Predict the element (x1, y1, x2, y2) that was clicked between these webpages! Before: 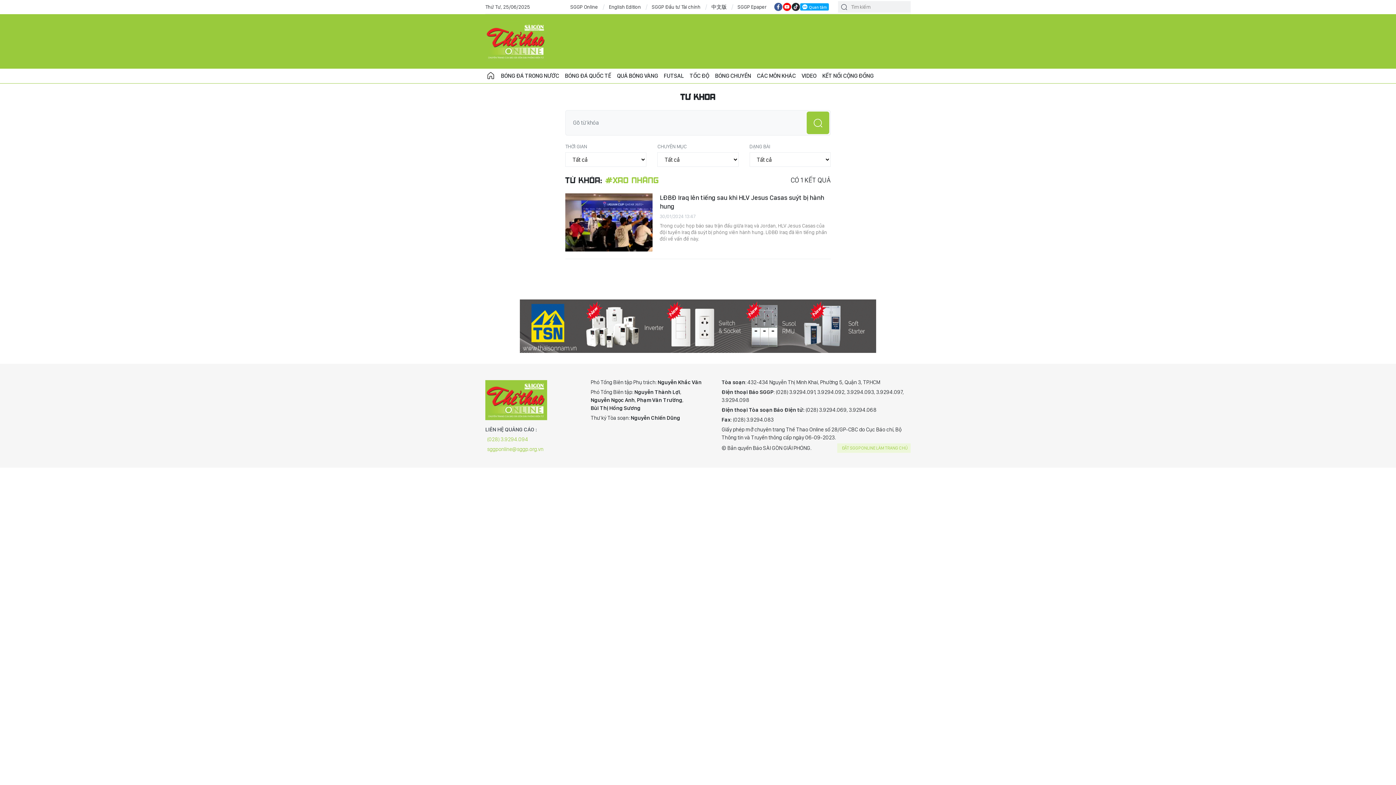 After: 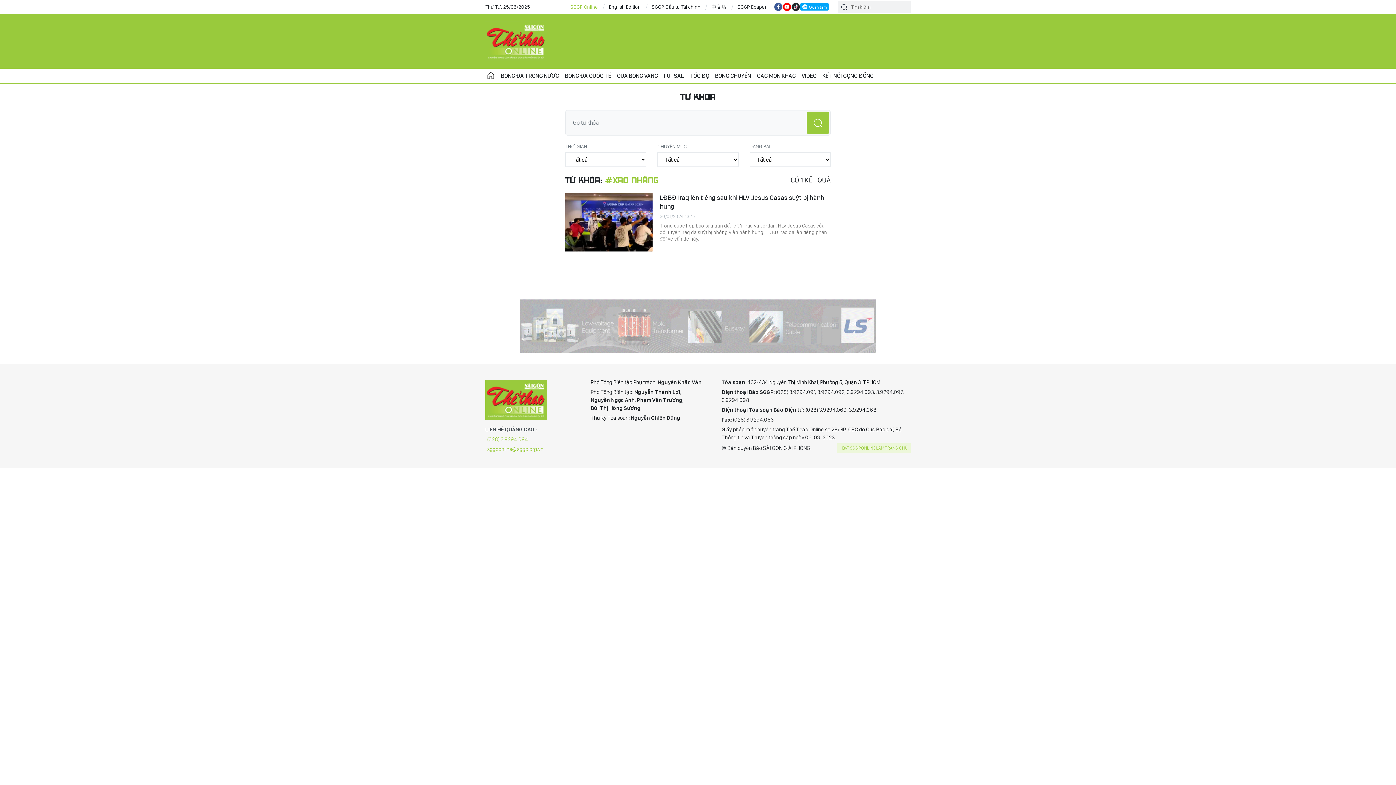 Action: bbox: (570, 3, 598, 10) label: SGGP Online